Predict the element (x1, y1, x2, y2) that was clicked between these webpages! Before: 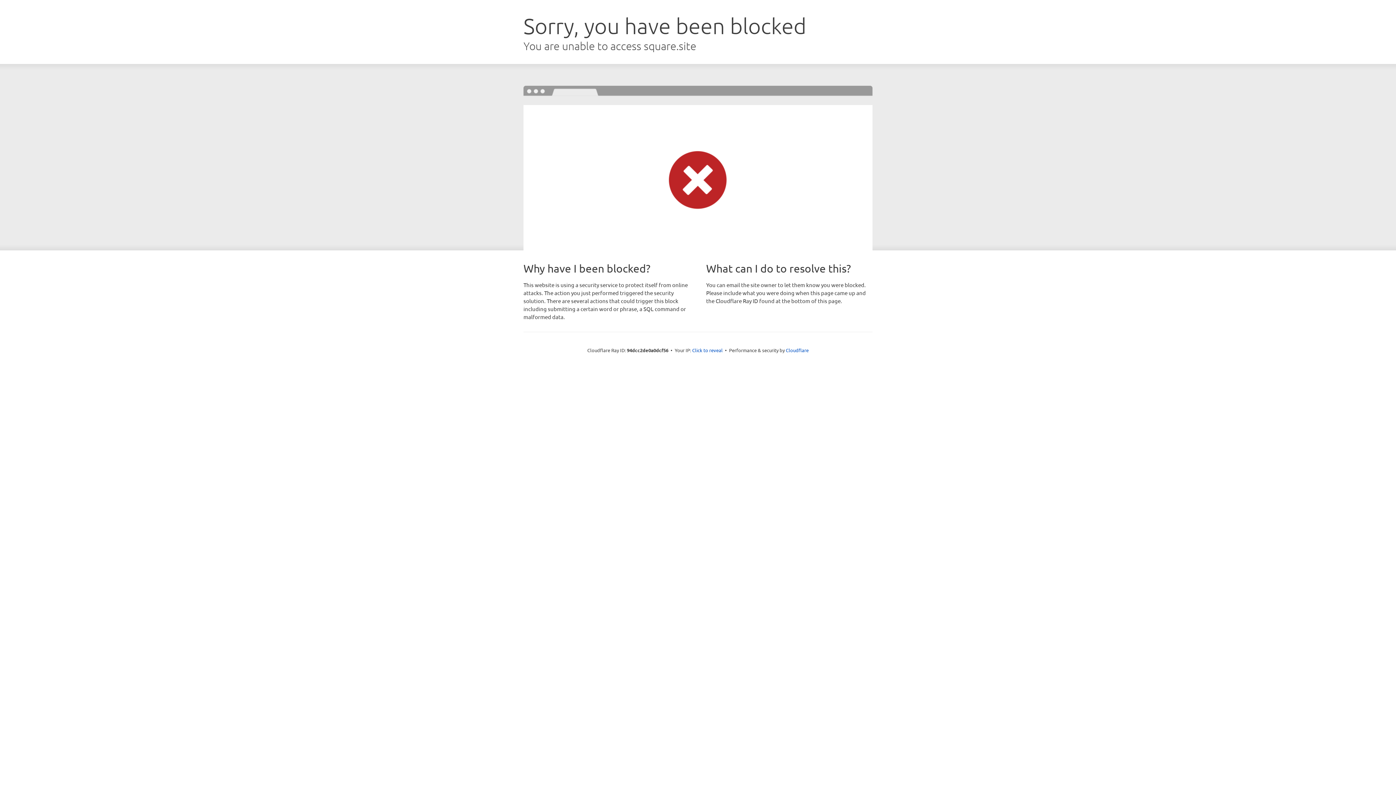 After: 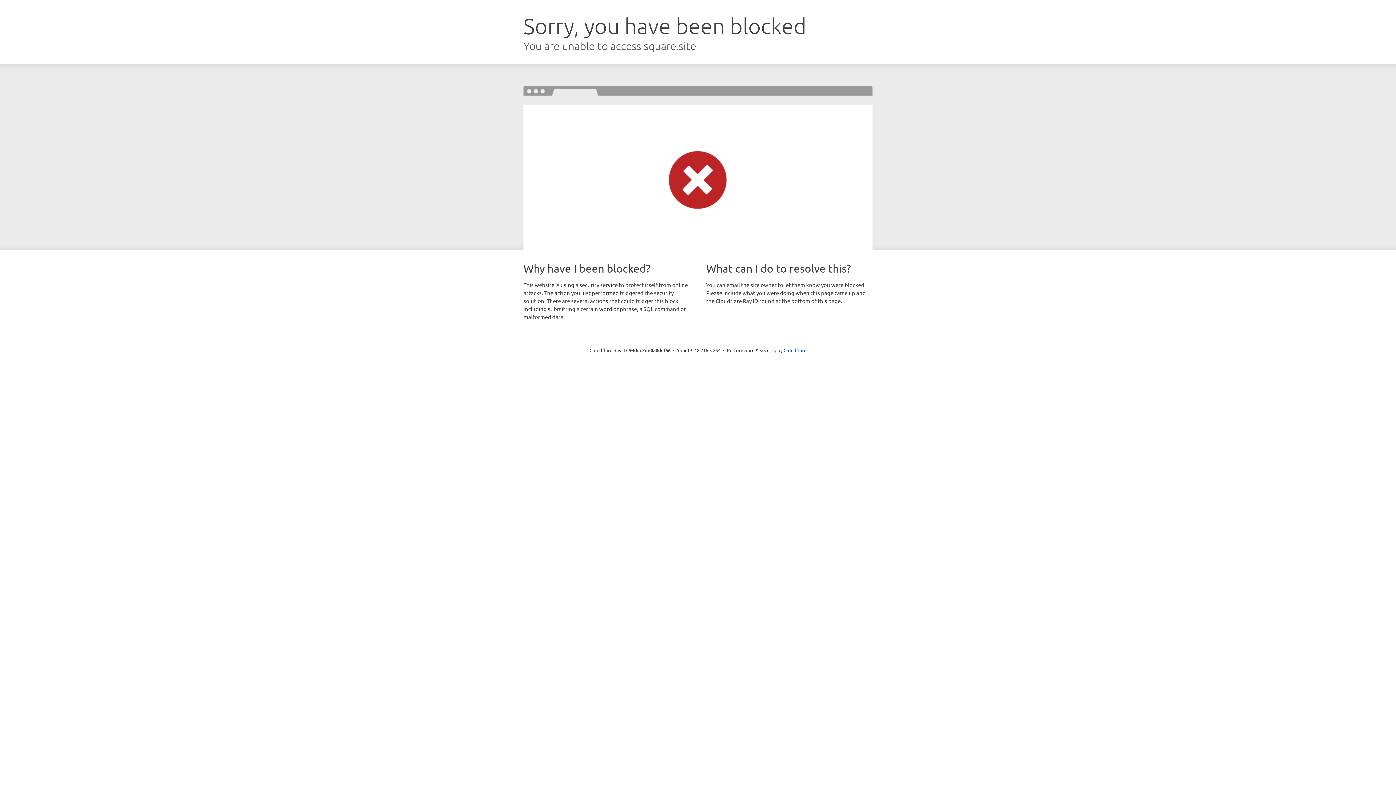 Action: bbox: (692, 346, 722, 353) label: Click to reveal